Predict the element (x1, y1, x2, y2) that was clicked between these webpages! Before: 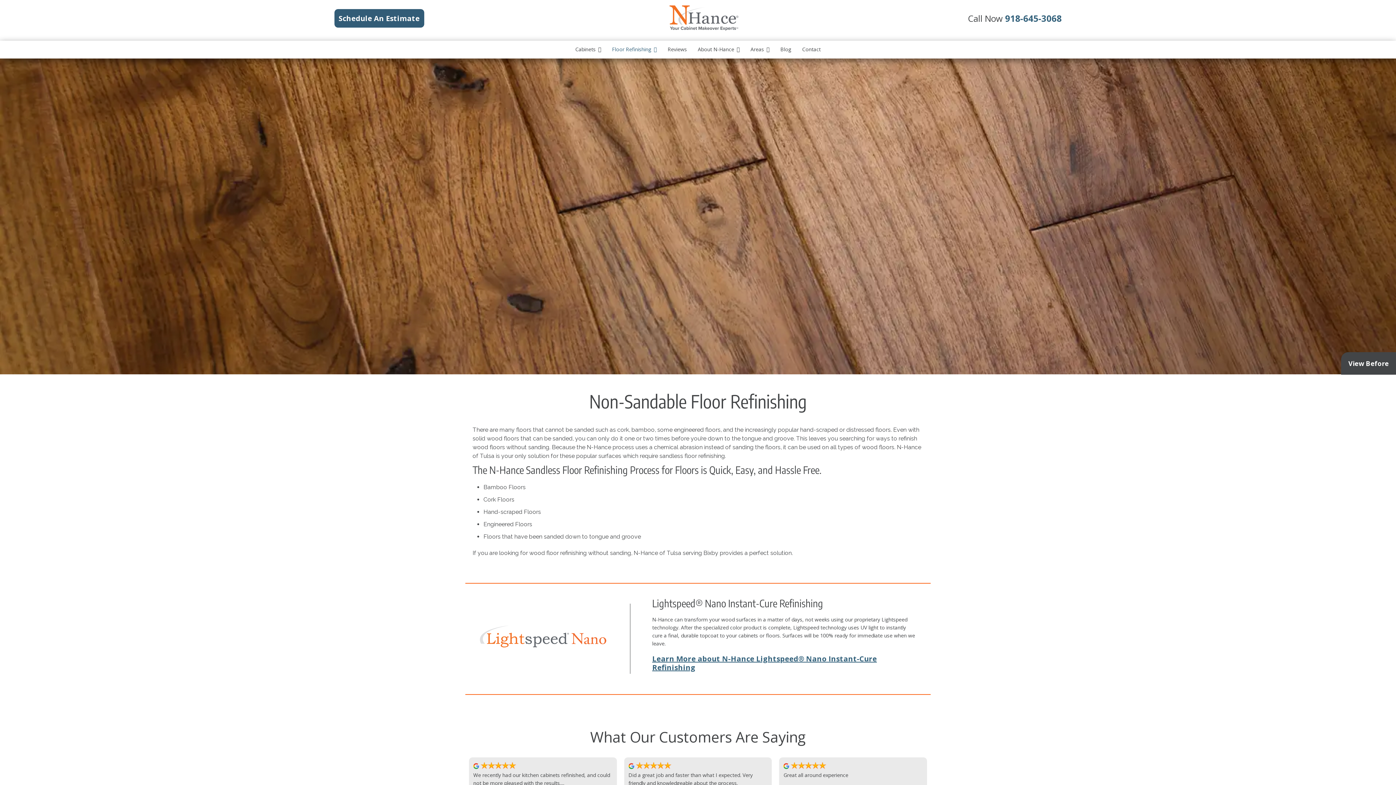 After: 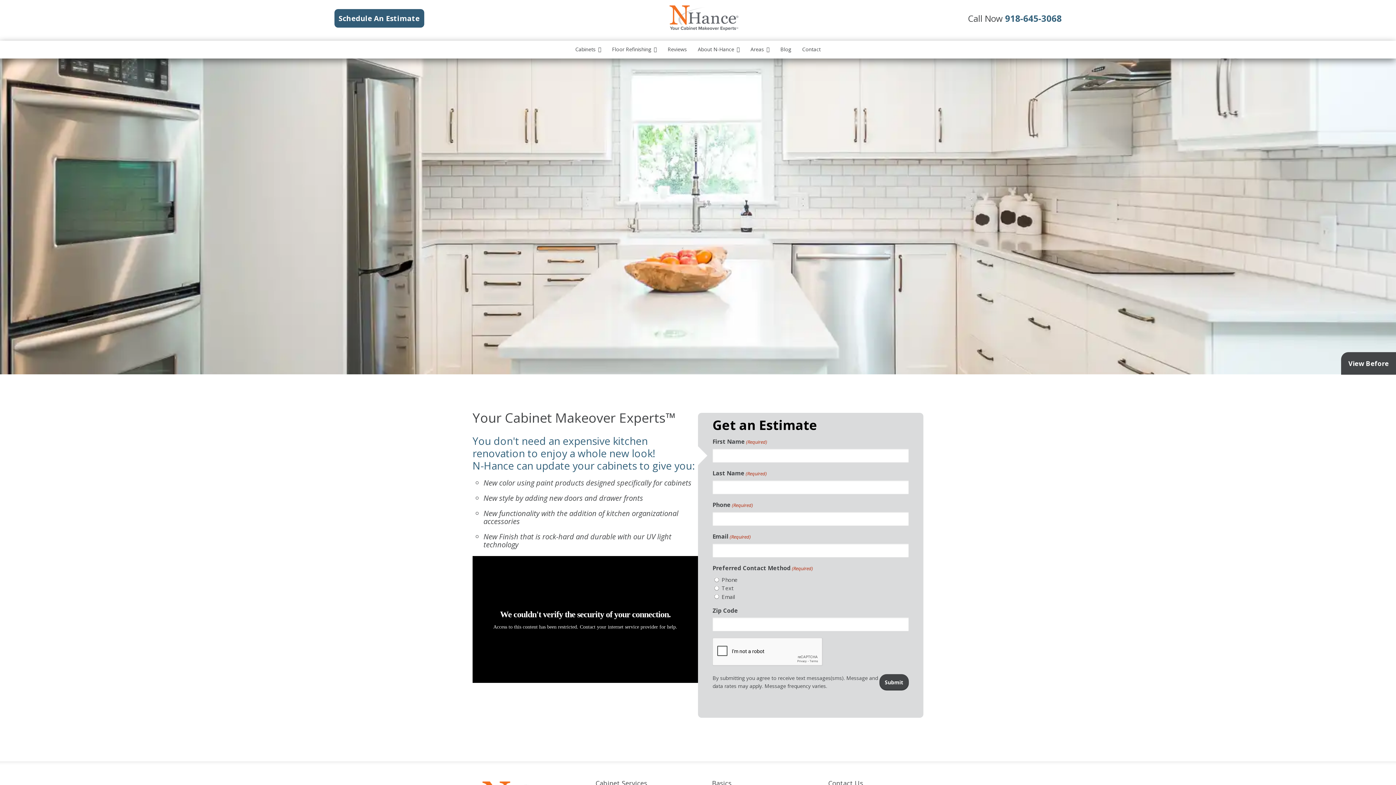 Action: label: Schedule An Estimate bbox: (334, 9, 424, 27)